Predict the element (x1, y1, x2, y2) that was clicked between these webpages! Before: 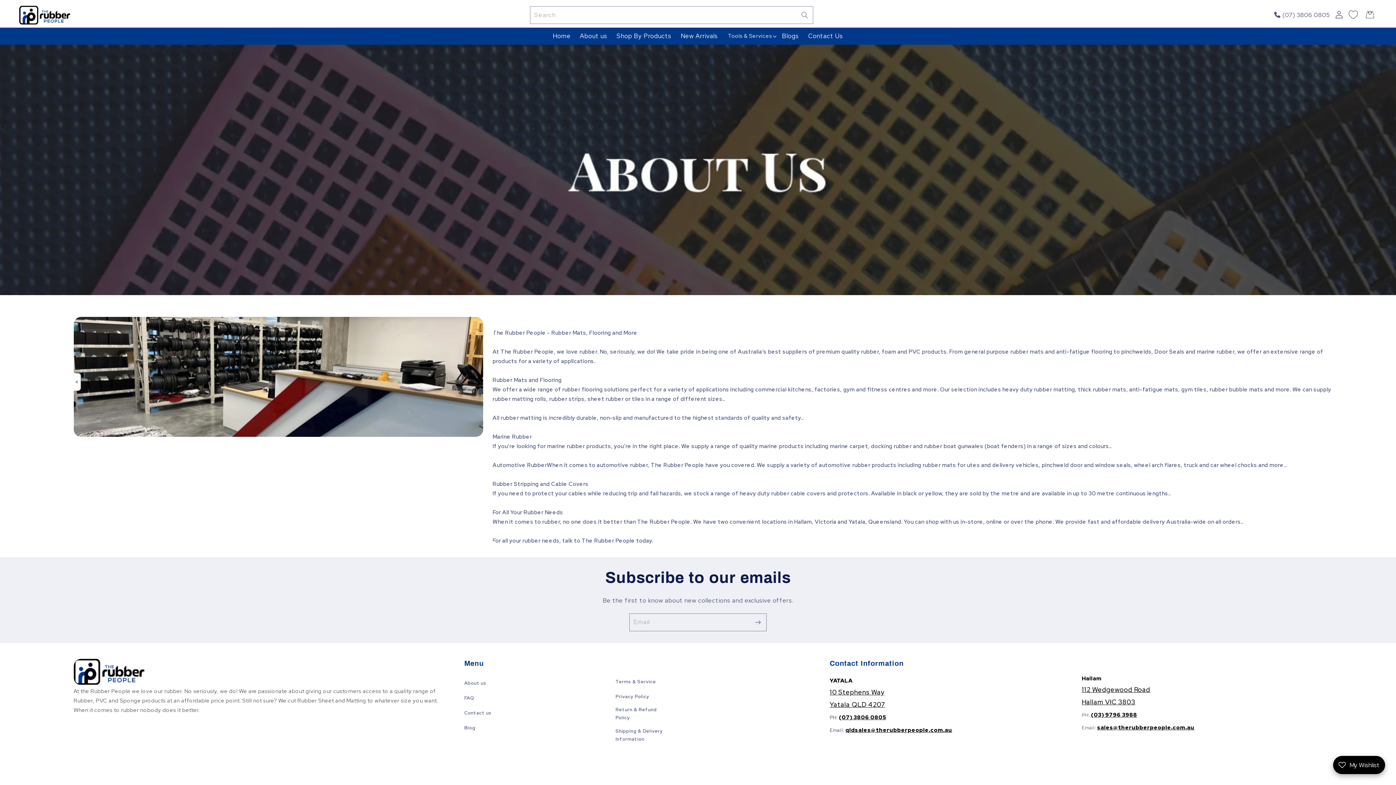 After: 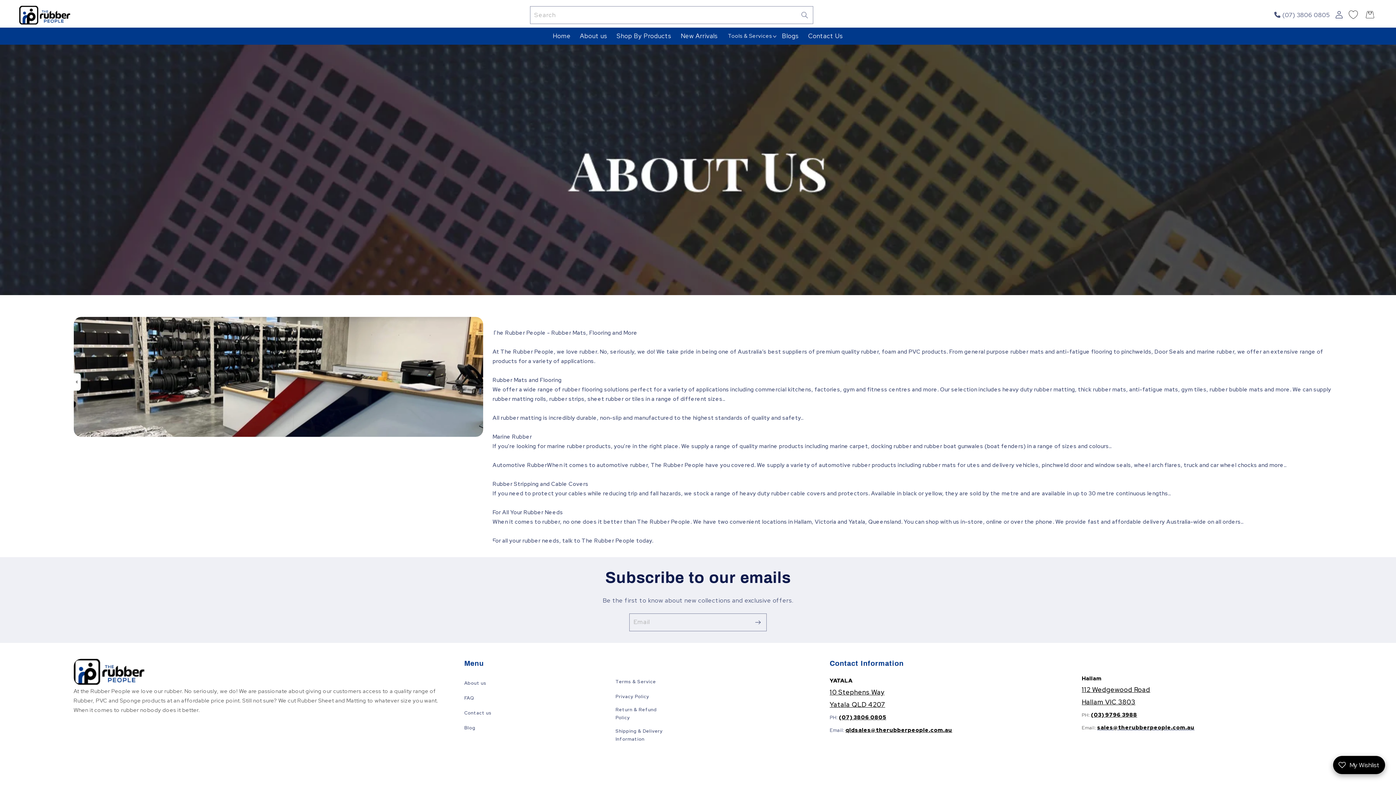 Action: bbox: (1097, 723, 1194, 731) label: sales@therubberpeople.com.au